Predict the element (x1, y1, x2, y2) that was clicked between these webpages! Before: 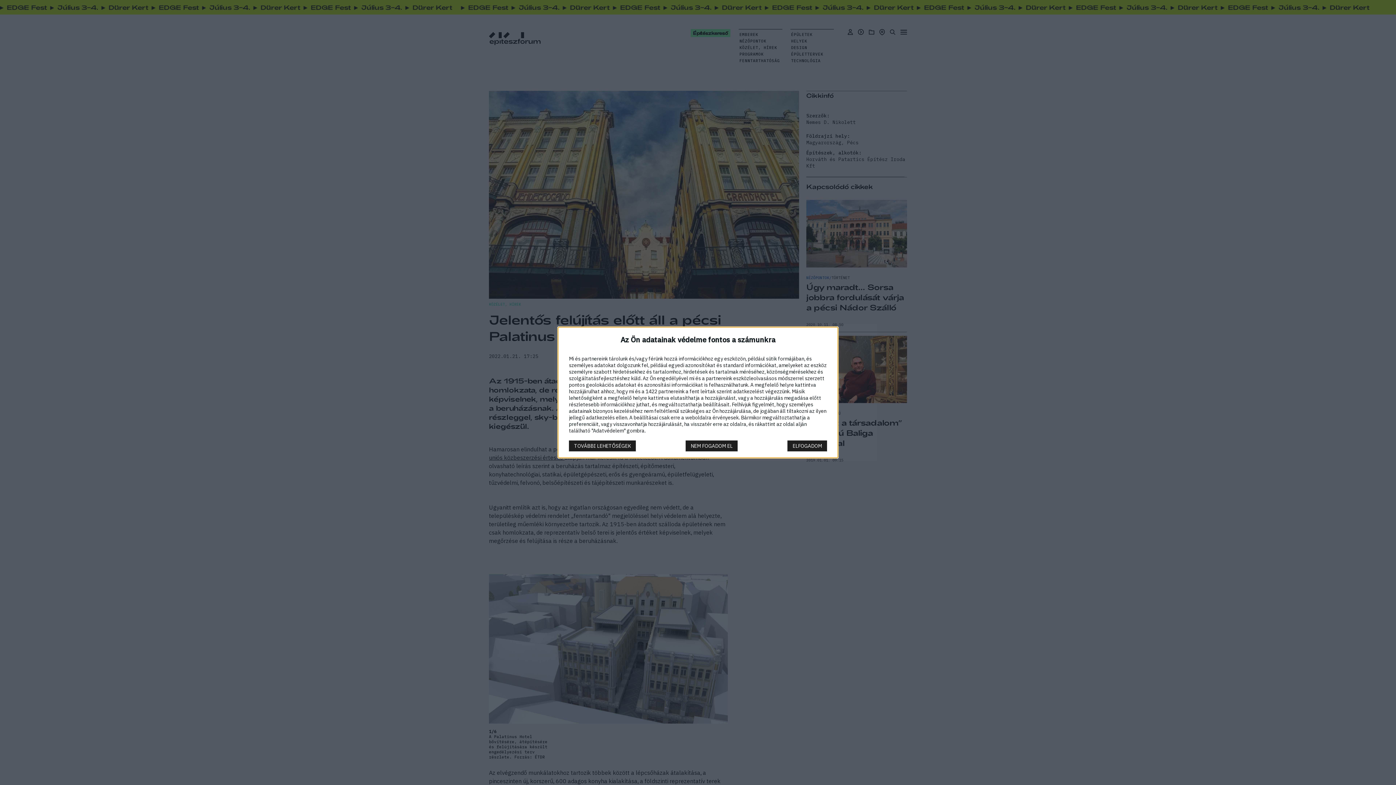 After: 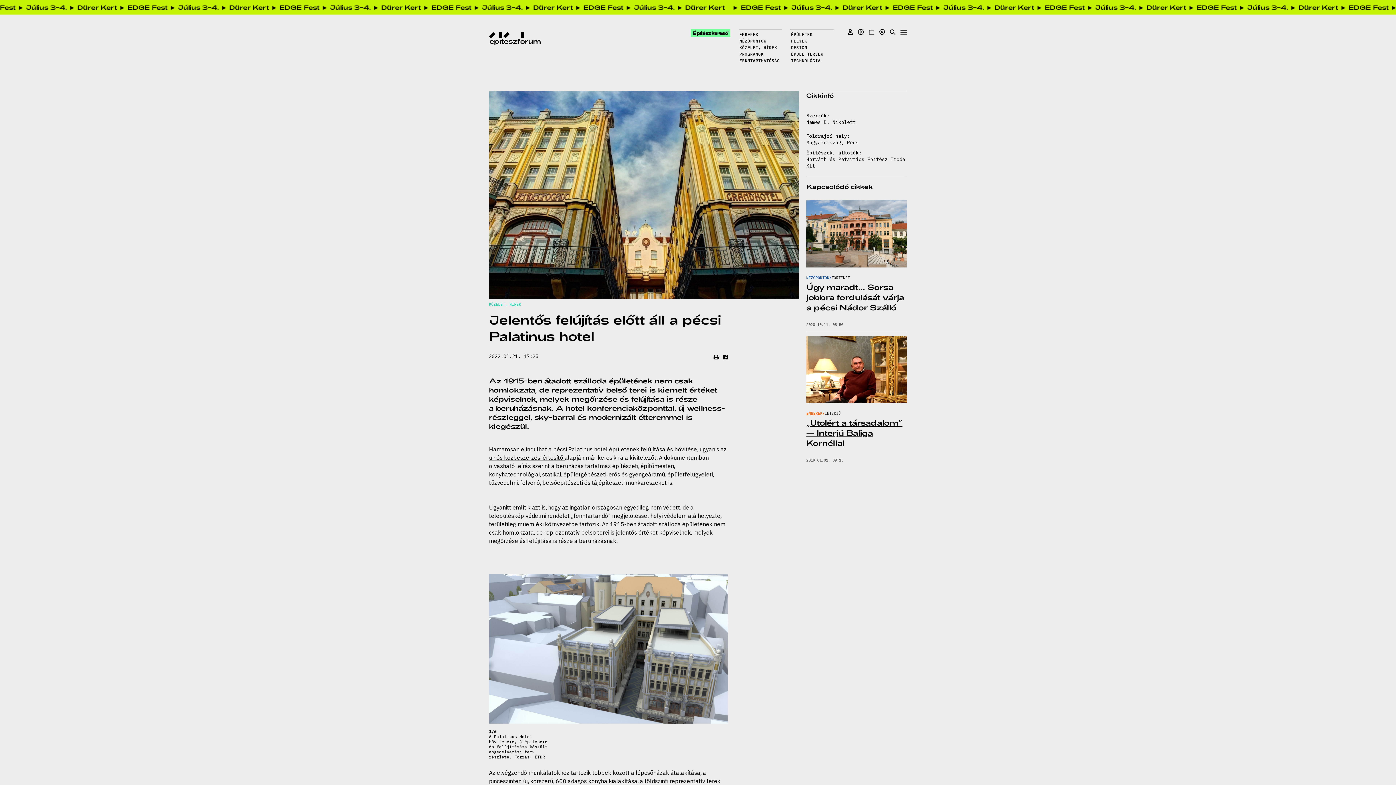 Action: bbox: (787, 440, 827, 451) label: ELFOGADOM